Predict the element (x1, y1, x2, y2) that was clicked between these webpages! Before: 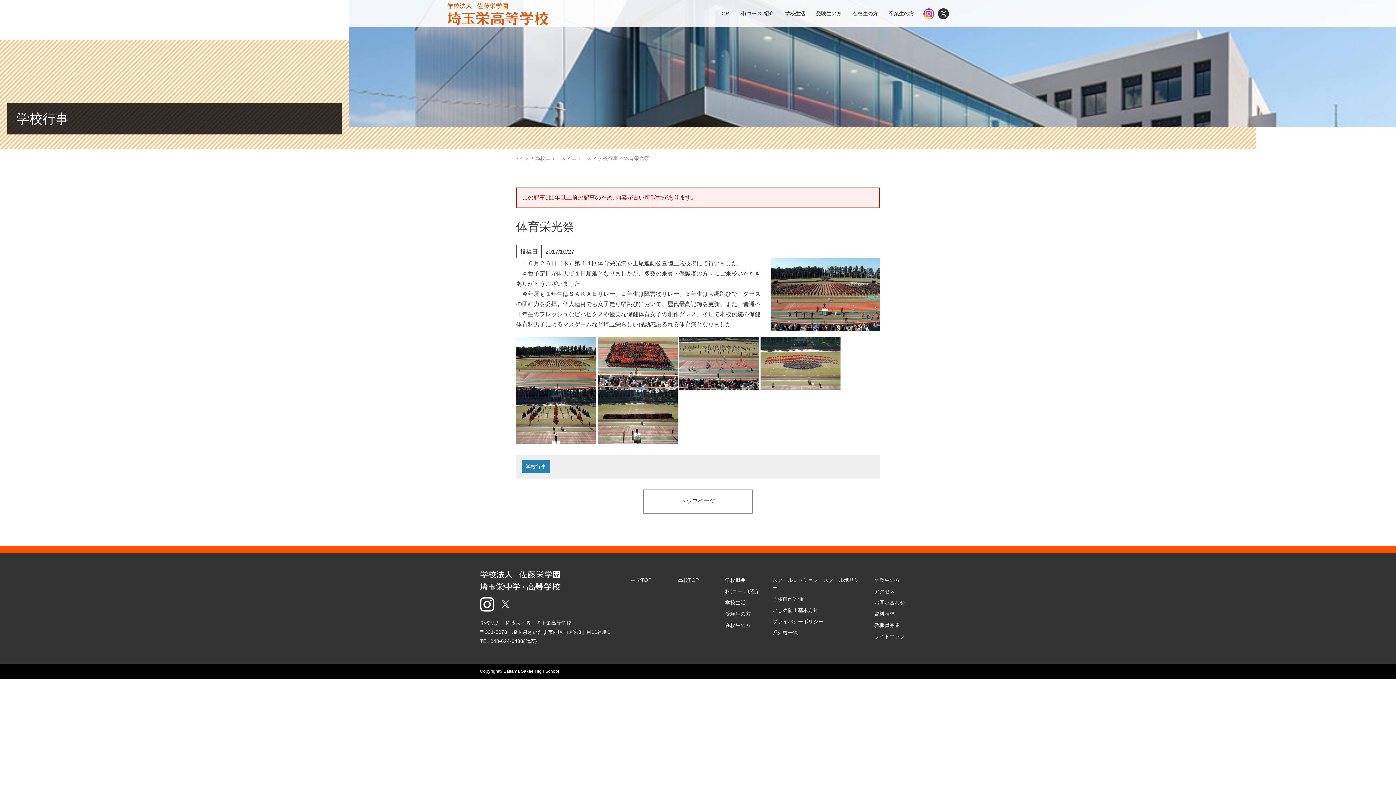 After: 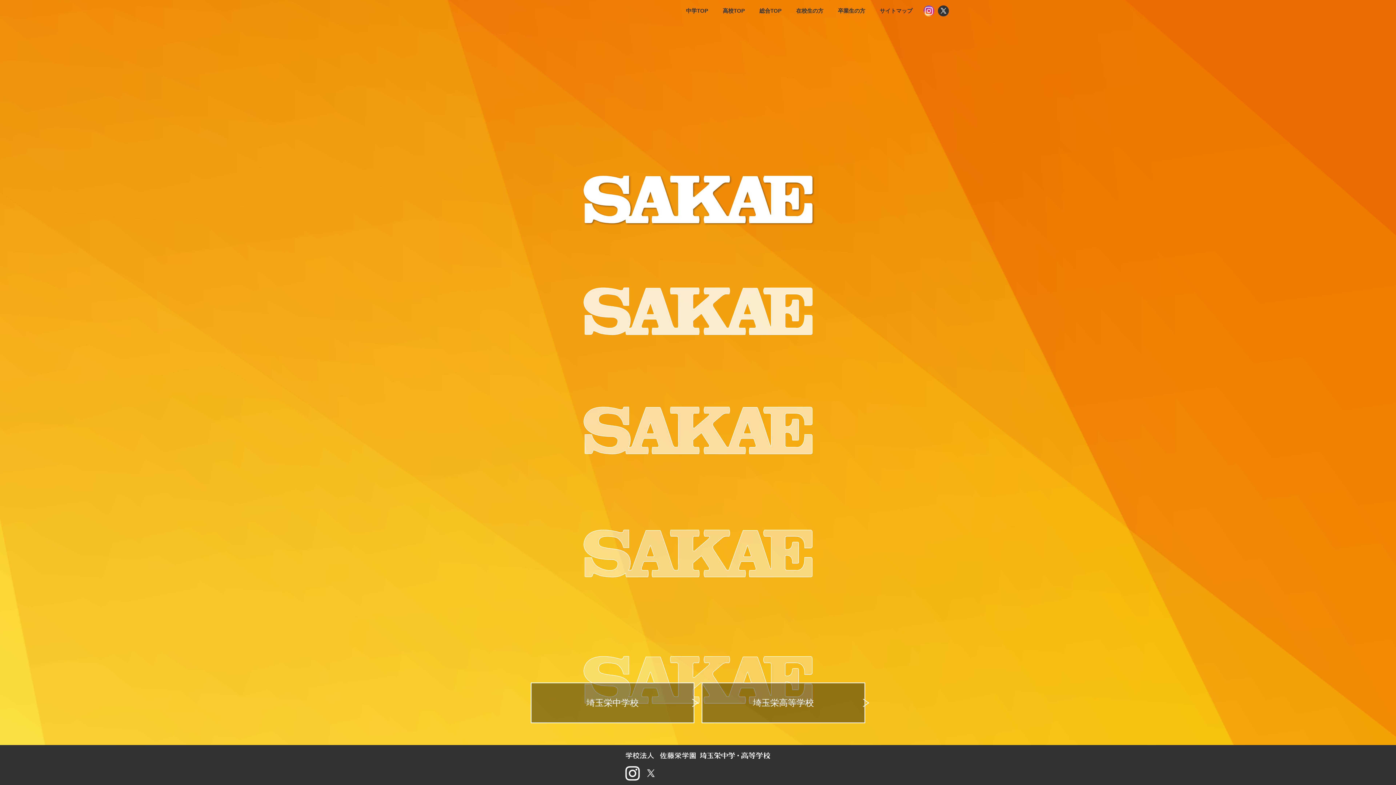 Action: bbox: (514, 155, 529, 161) label: トップ